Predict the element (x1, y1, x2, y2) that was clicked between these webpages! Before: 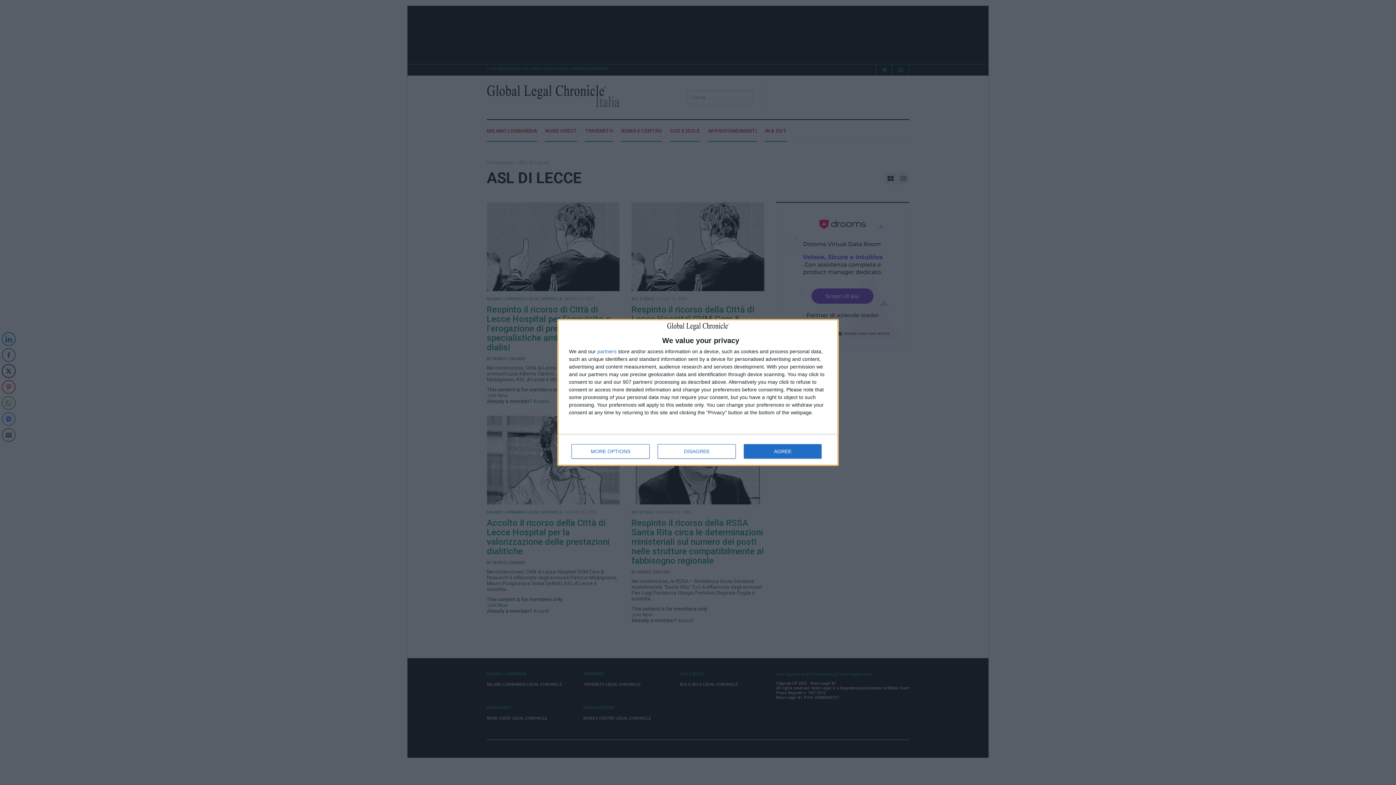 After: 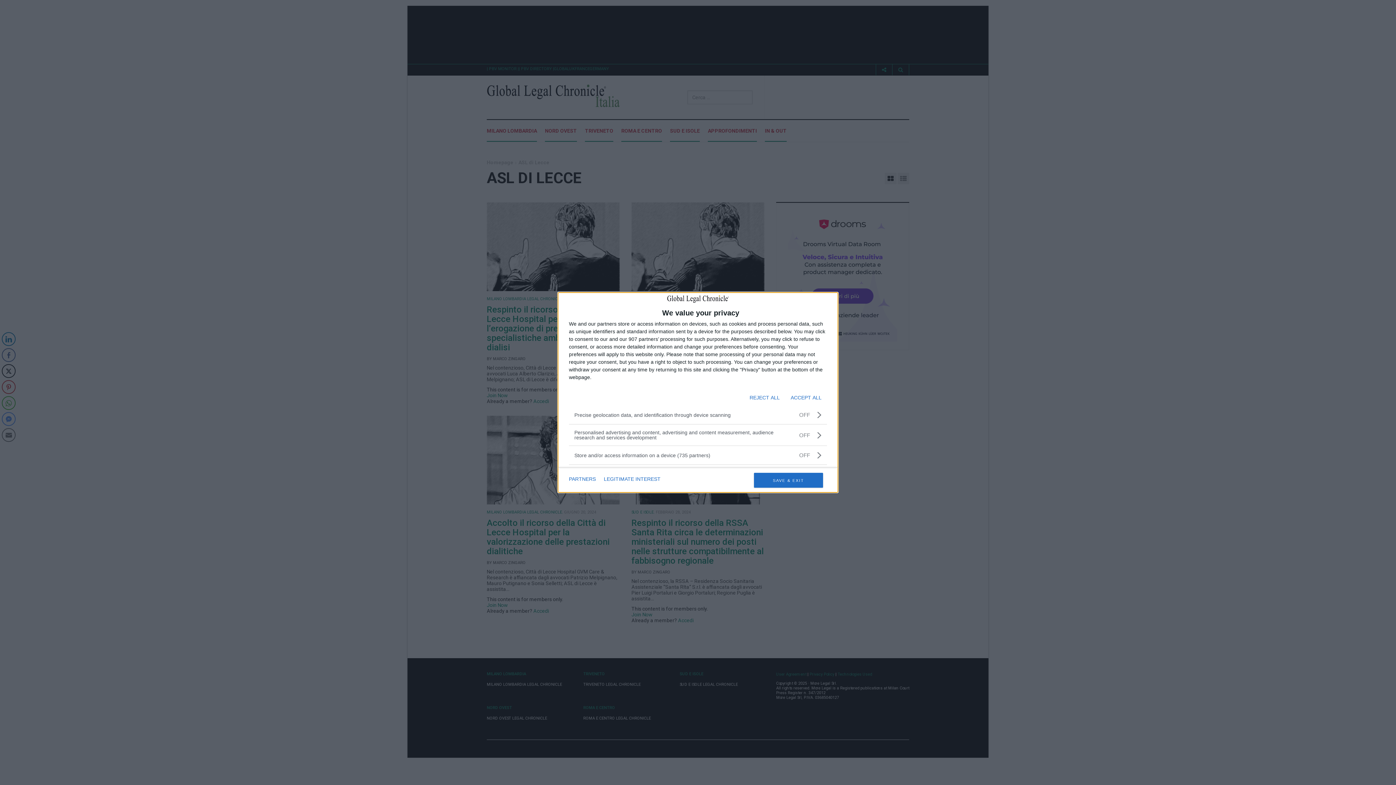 Action: bbox: (571, 444, 649, 458) label: MORE OPTIONS